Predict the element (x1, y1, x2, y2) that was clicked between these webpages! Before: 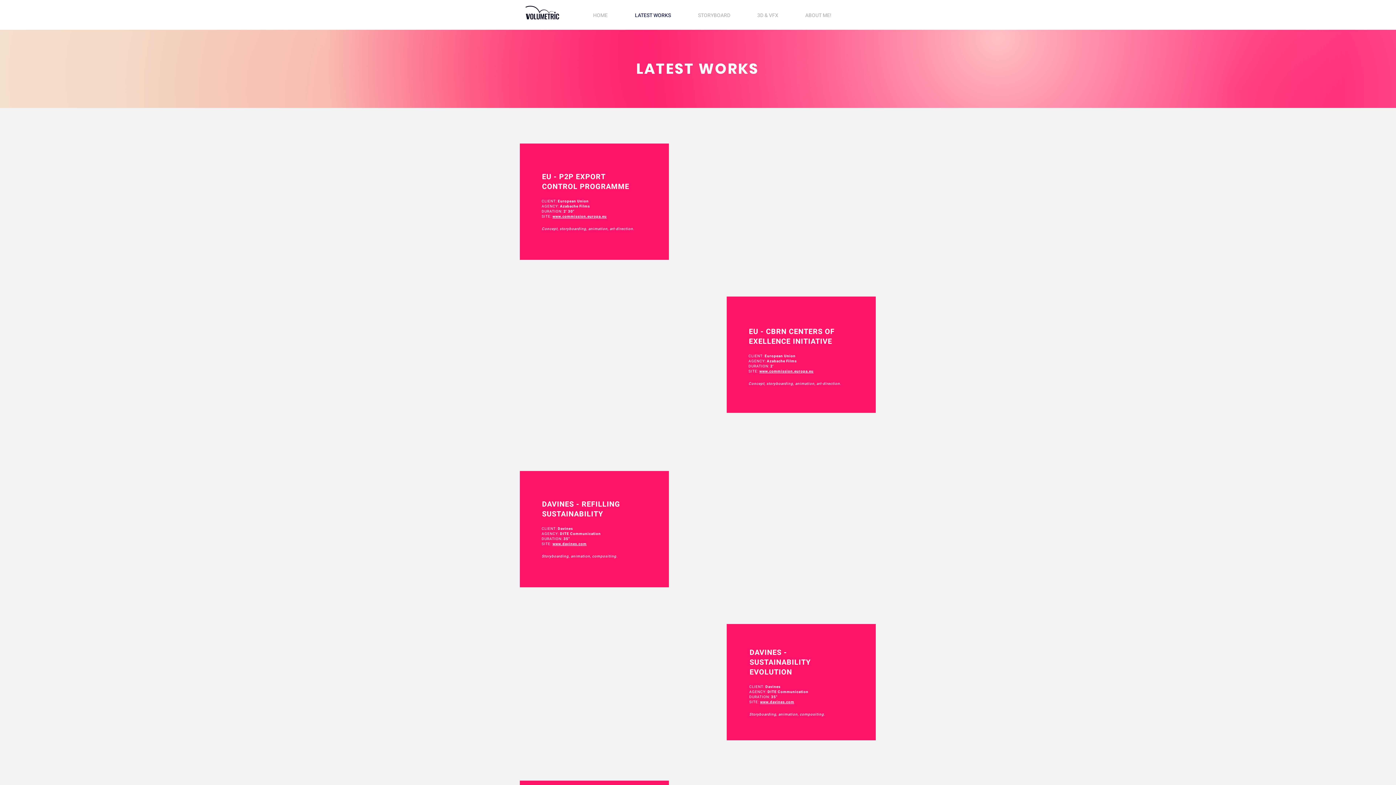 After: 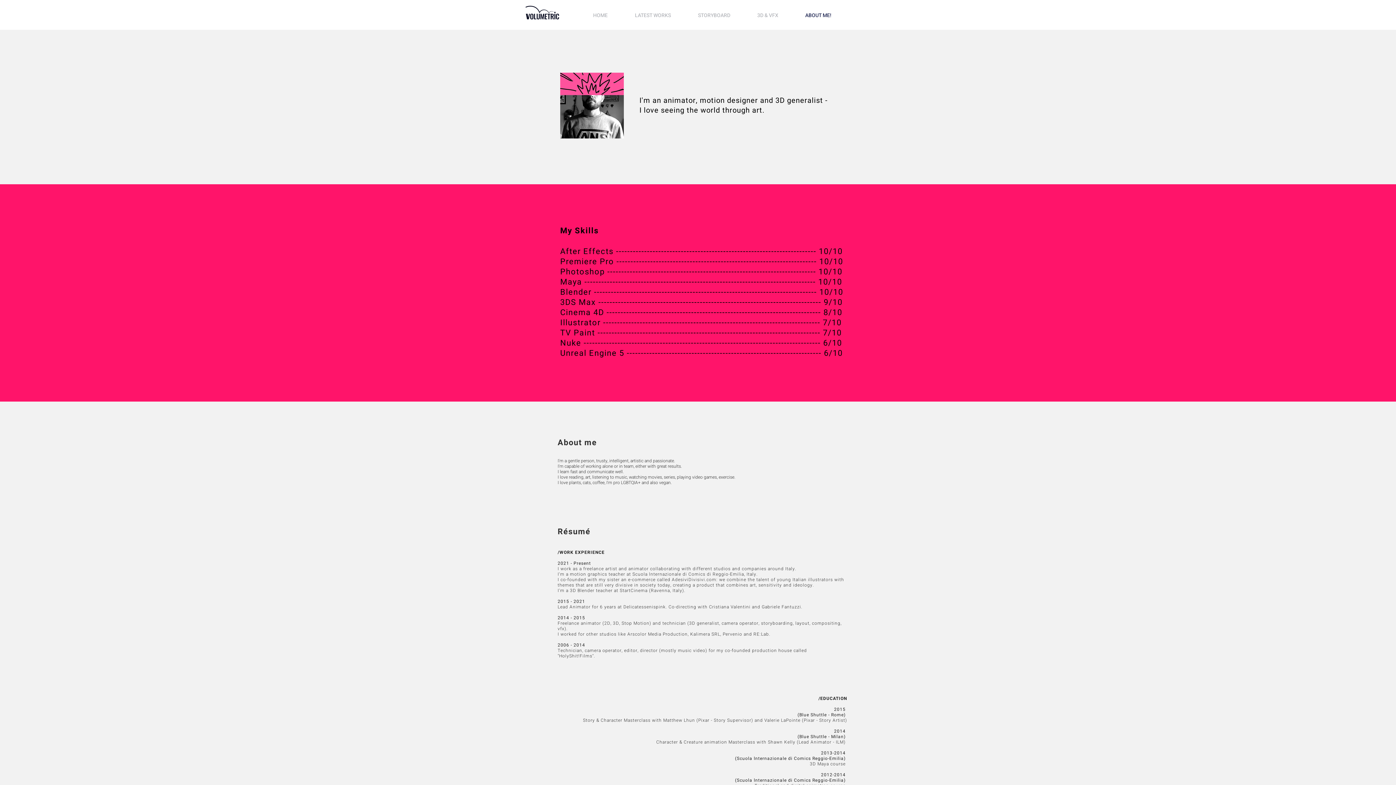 Action: bbox: (792, 8, 845, 22) label: ABOUT ME!